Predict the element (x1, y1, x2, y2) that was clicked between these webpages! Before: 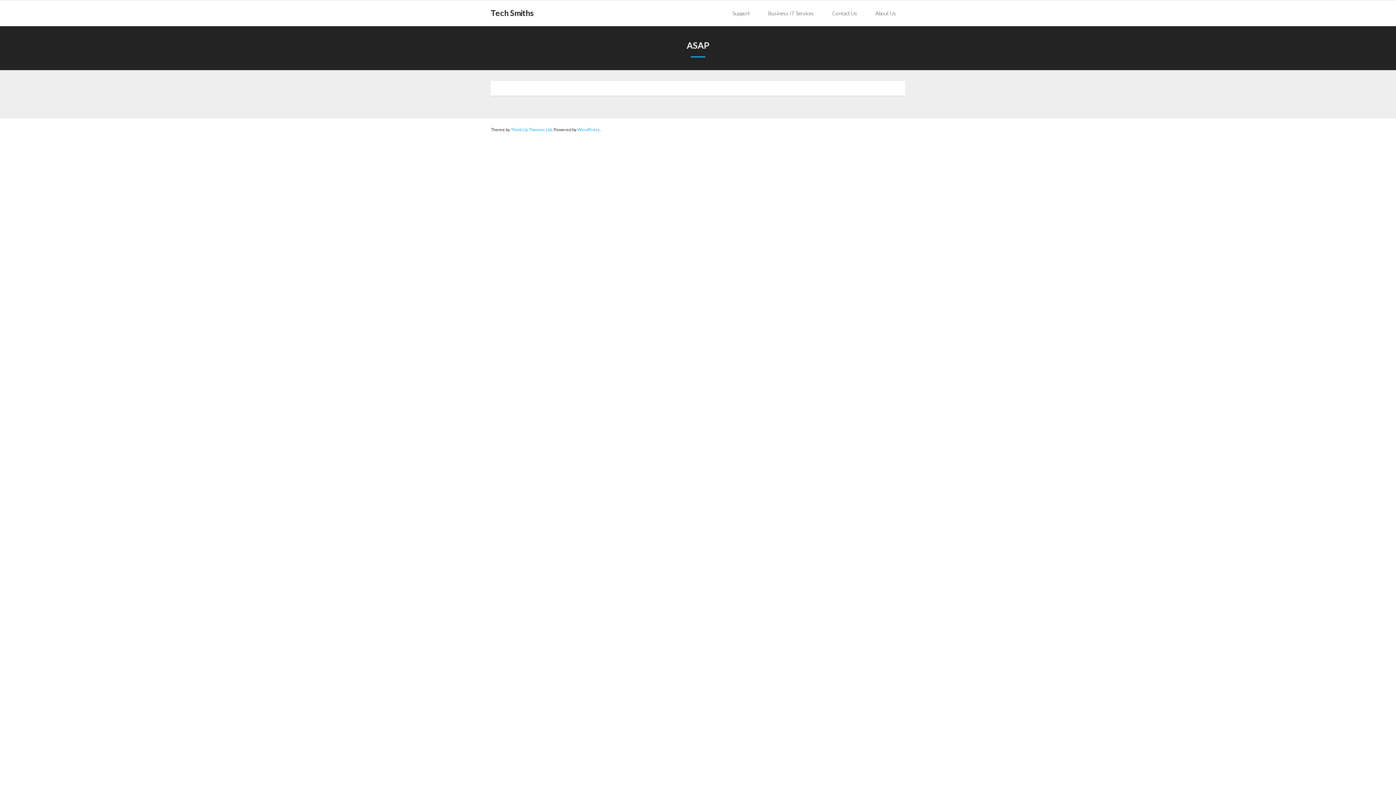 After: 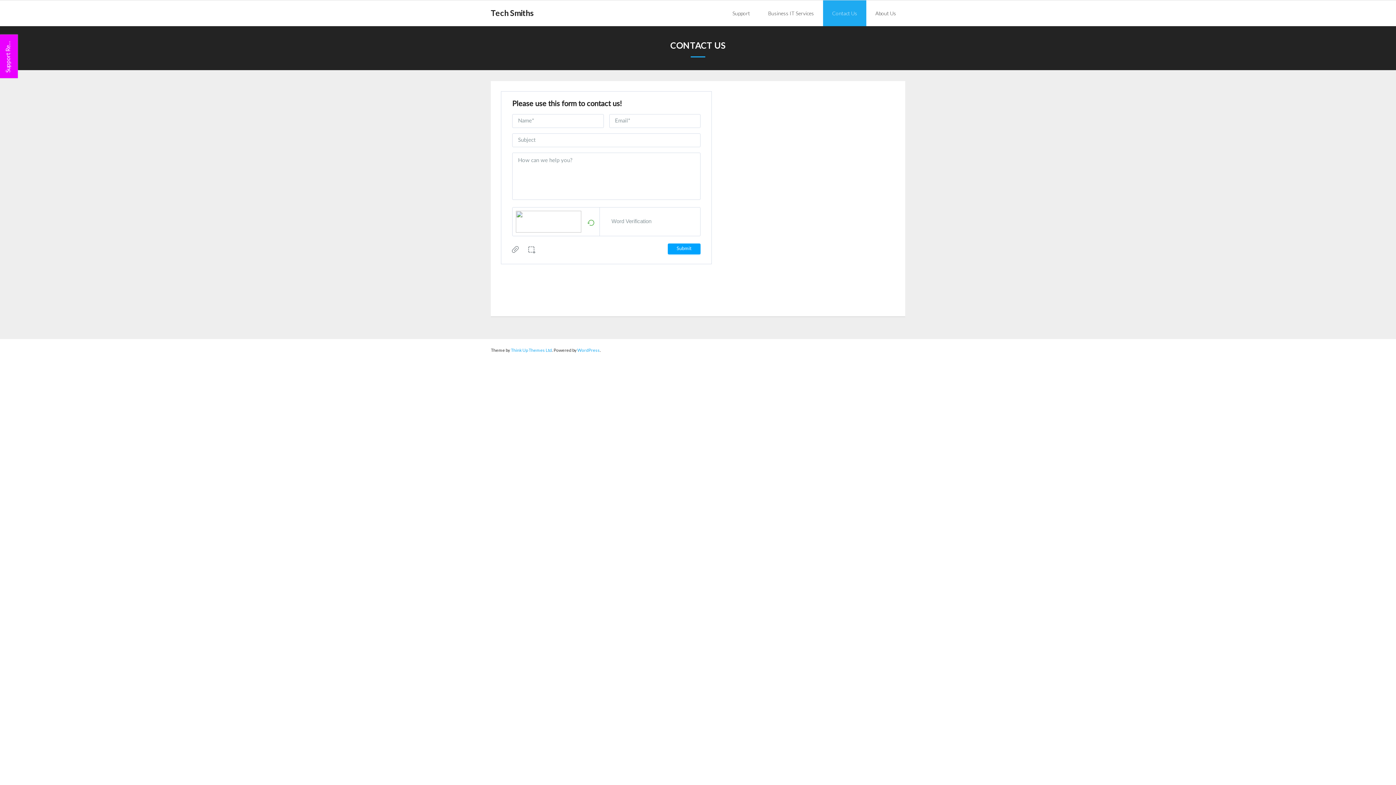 Action: bbox: (823, 0, 866, 26) label: Contact Us